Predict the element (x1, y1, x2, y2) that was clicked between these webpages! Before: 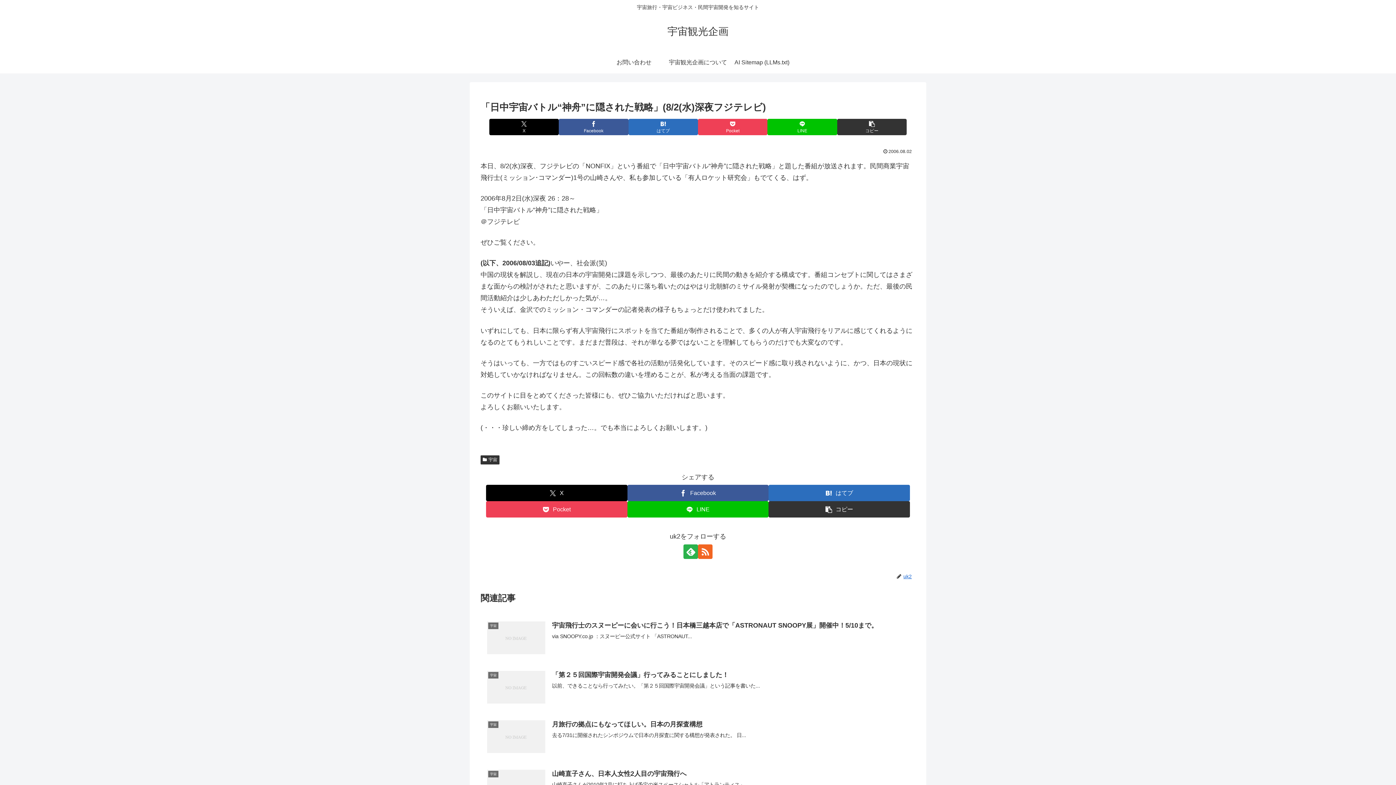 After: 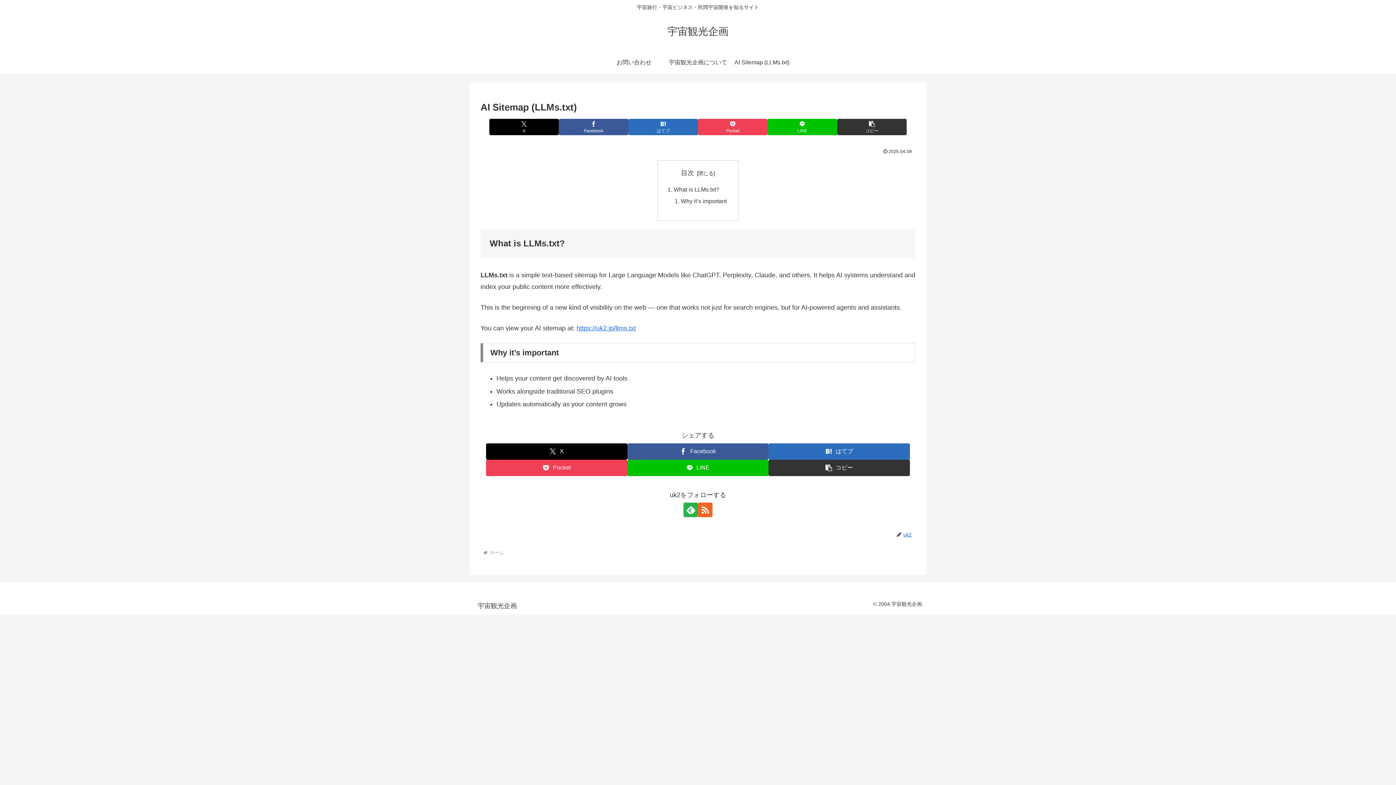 Action: bbox: (730, 51, 794, 73) label: AI Sitemap (LLMs.txt)